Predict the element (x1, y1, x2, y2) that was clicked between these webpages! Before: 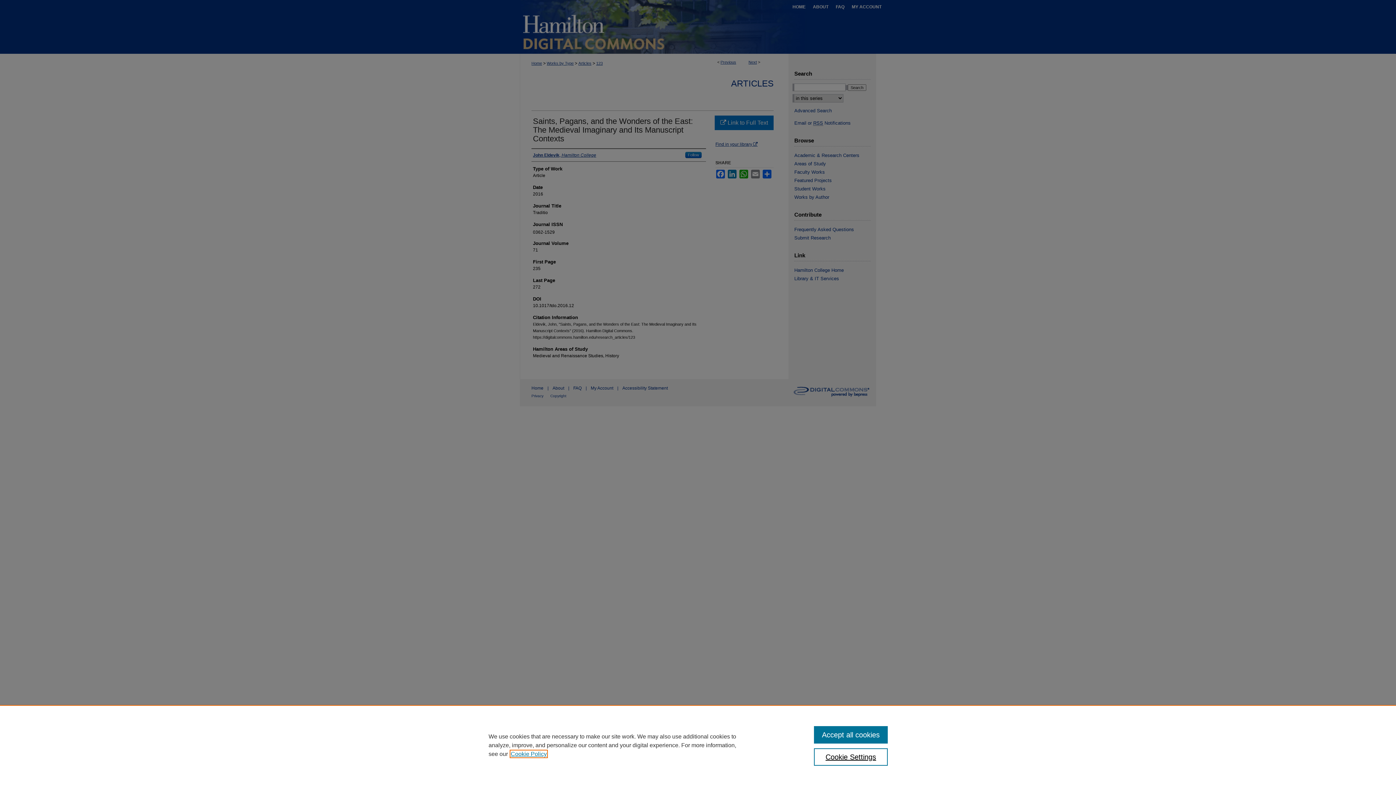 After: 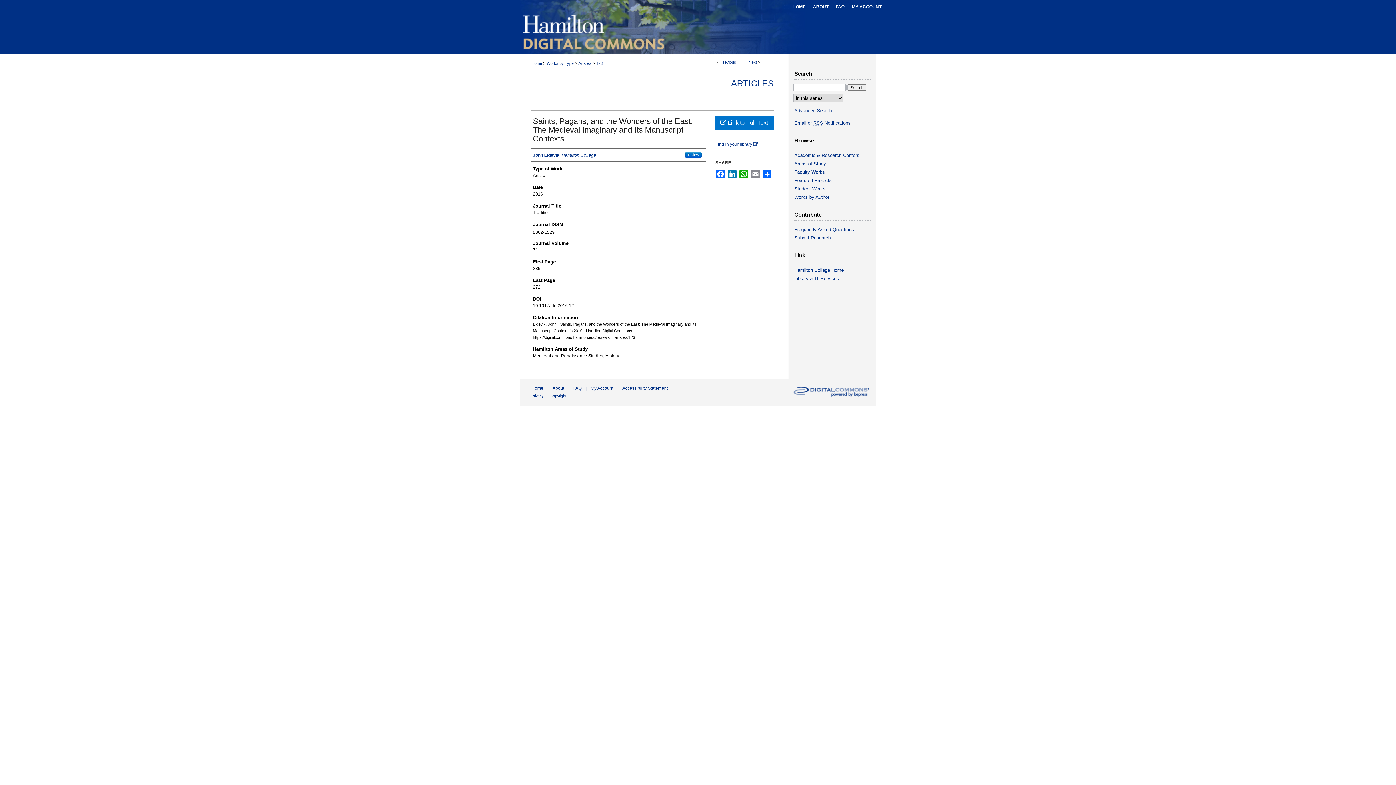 Action: bbox: (814, 726, 887, 744) label: Accept all cookies